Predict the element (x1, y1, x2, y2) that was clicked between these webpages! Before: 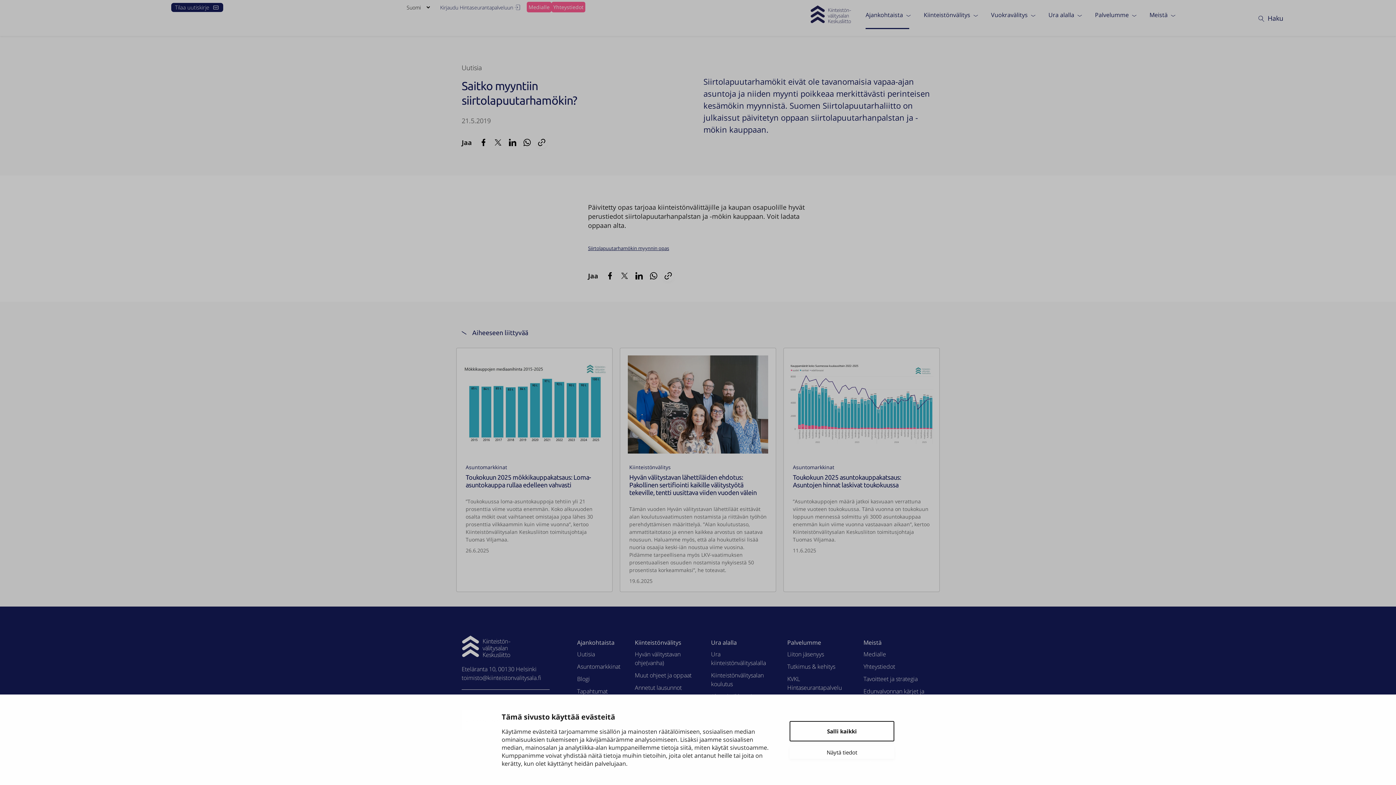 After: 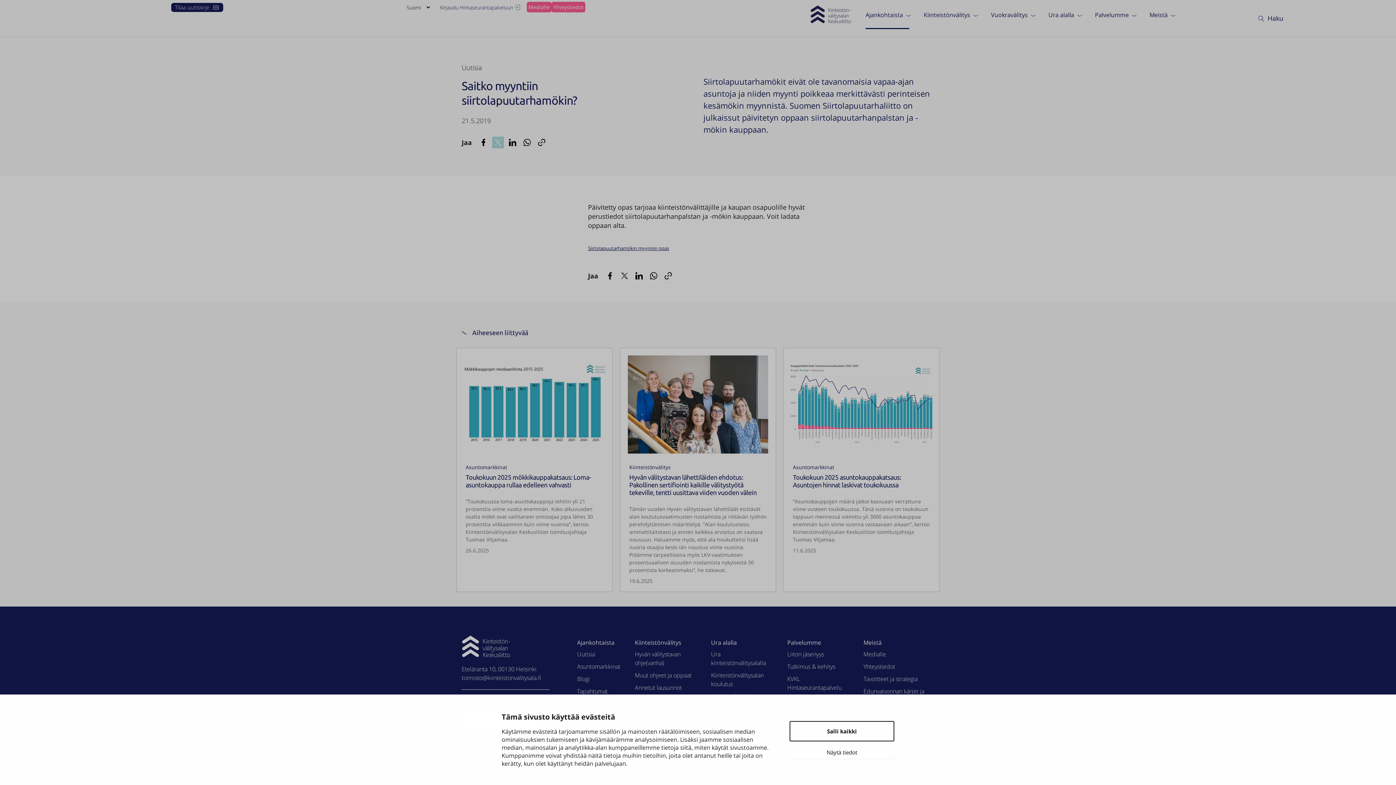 Action: bbox: (492, 136, 504, 148)